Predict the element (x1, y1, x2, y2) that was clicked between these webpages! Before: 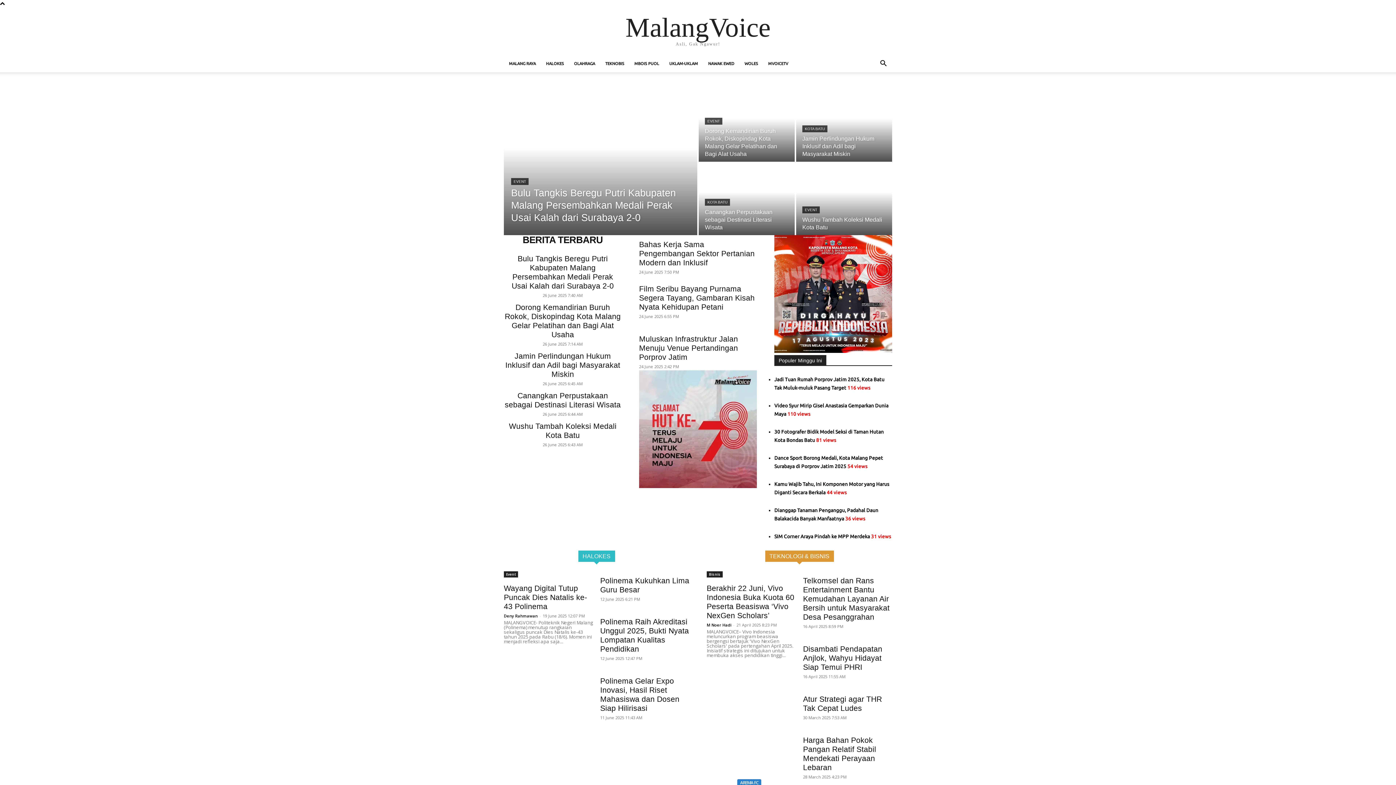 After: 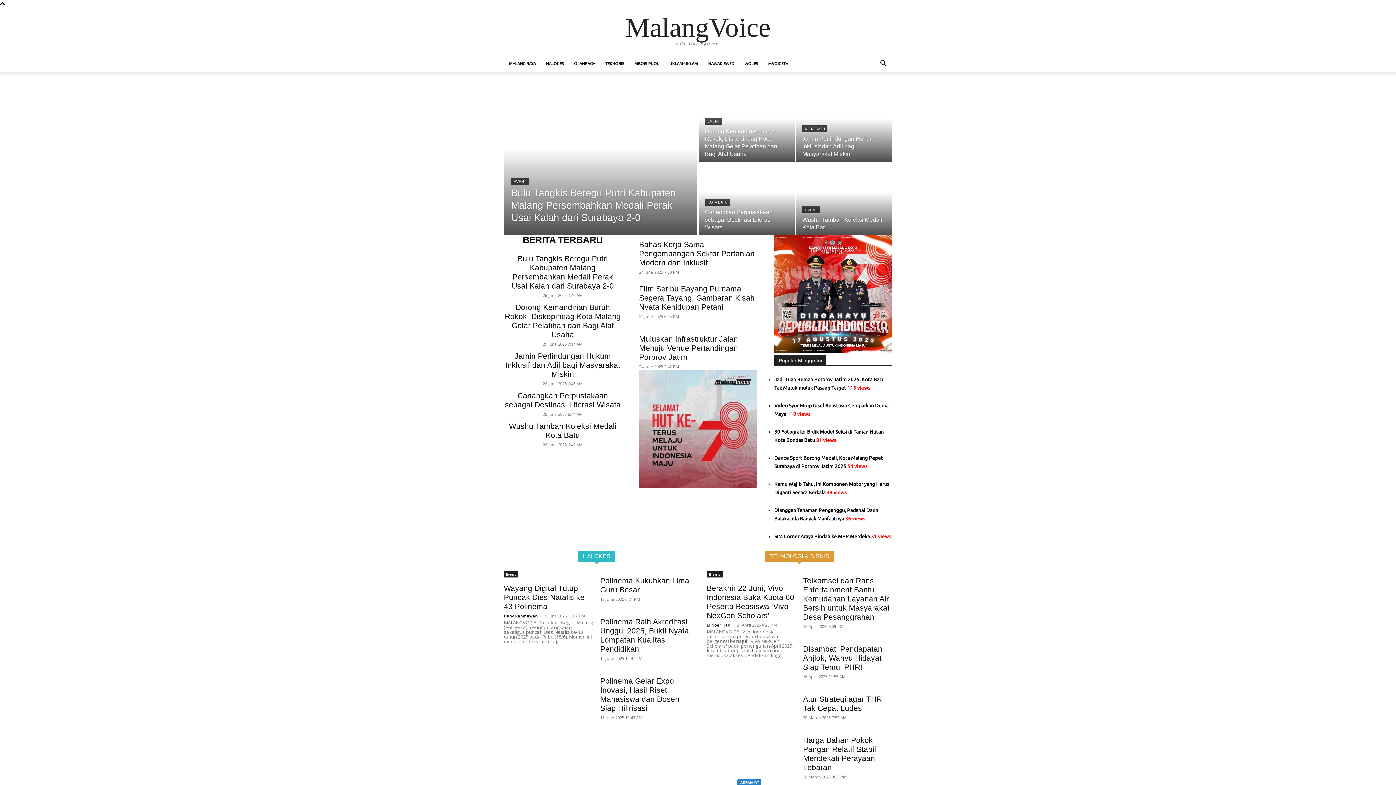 Action: bbox: (774, 348, 892, 354)